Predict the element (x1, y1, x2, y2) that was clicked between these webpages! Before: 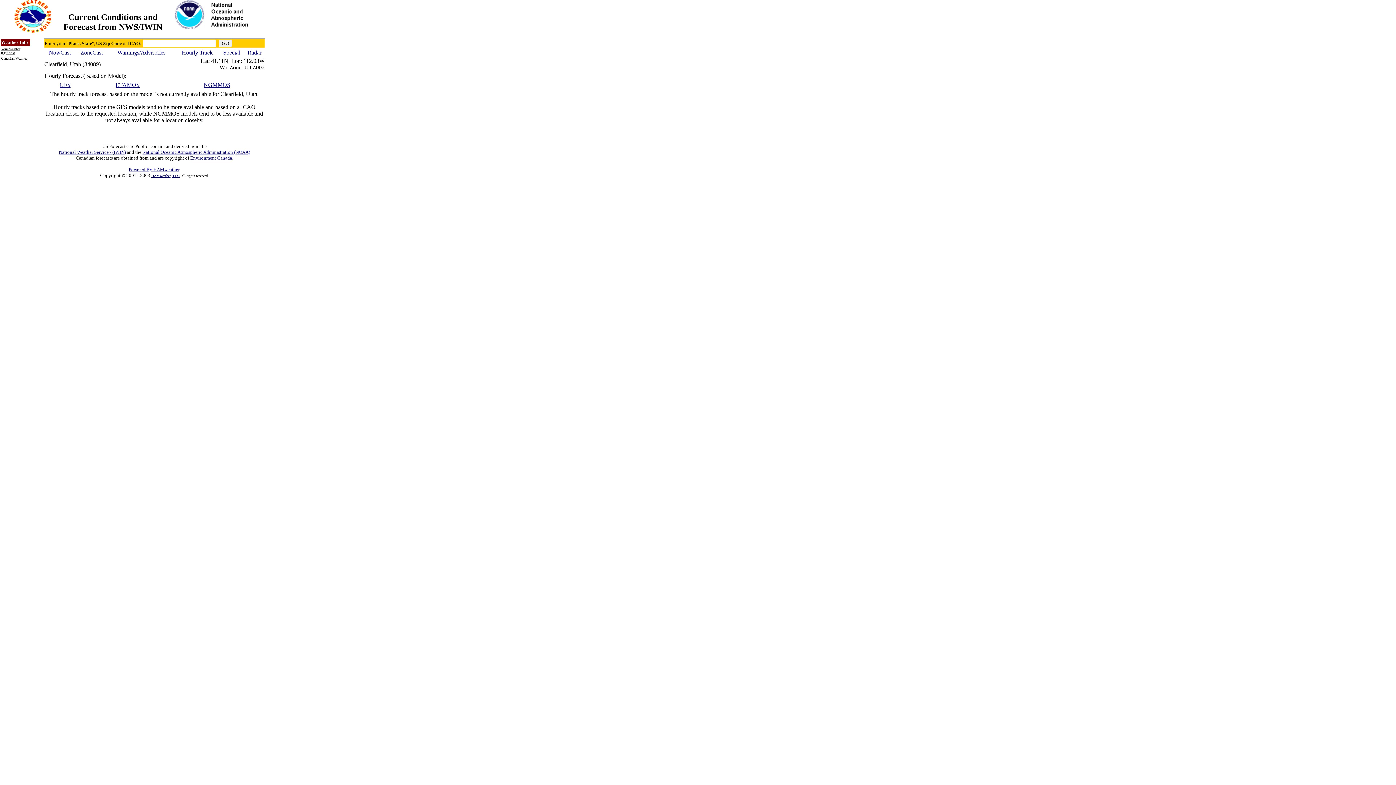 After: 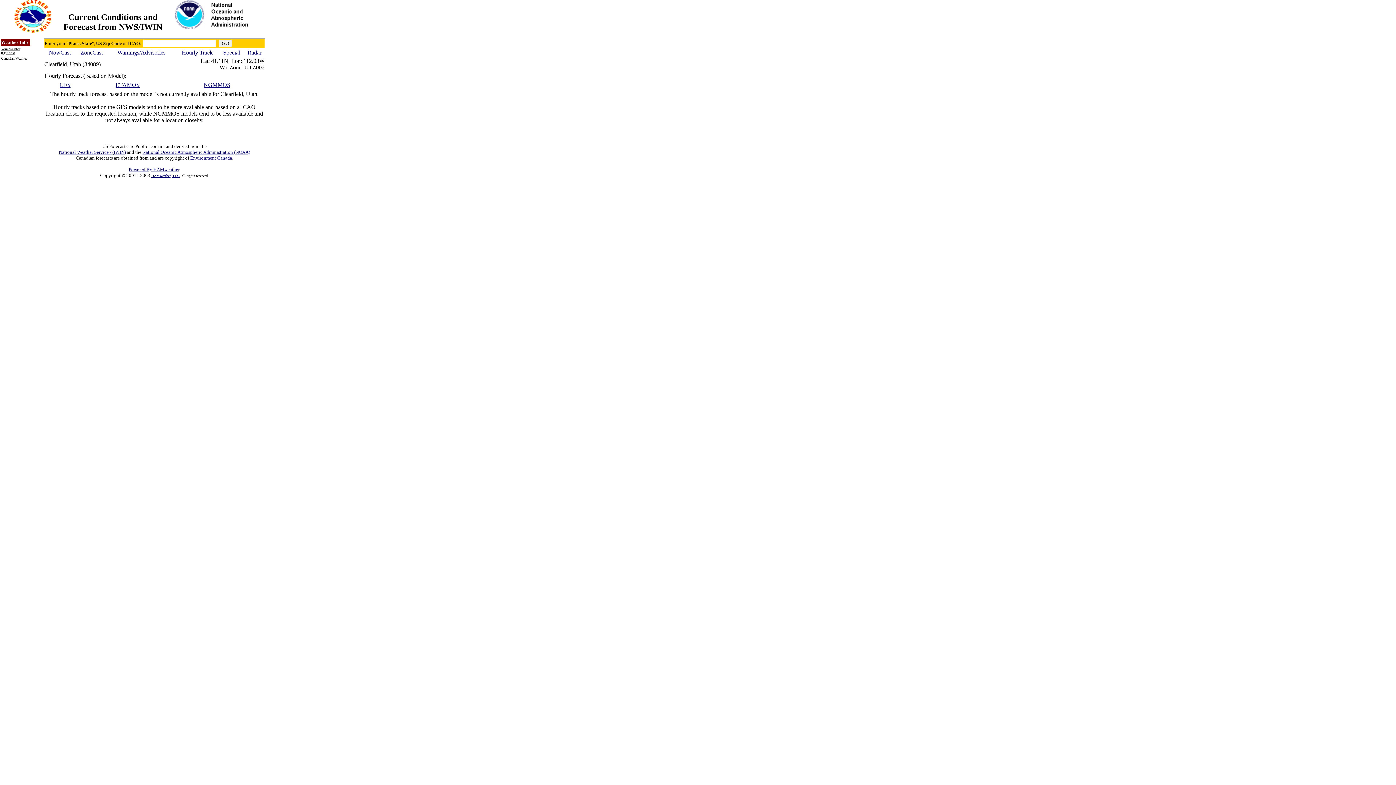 Action: label: National Oceanic Atmospheric Administration (NOAA) bbox: (142, 149, 250, 154)